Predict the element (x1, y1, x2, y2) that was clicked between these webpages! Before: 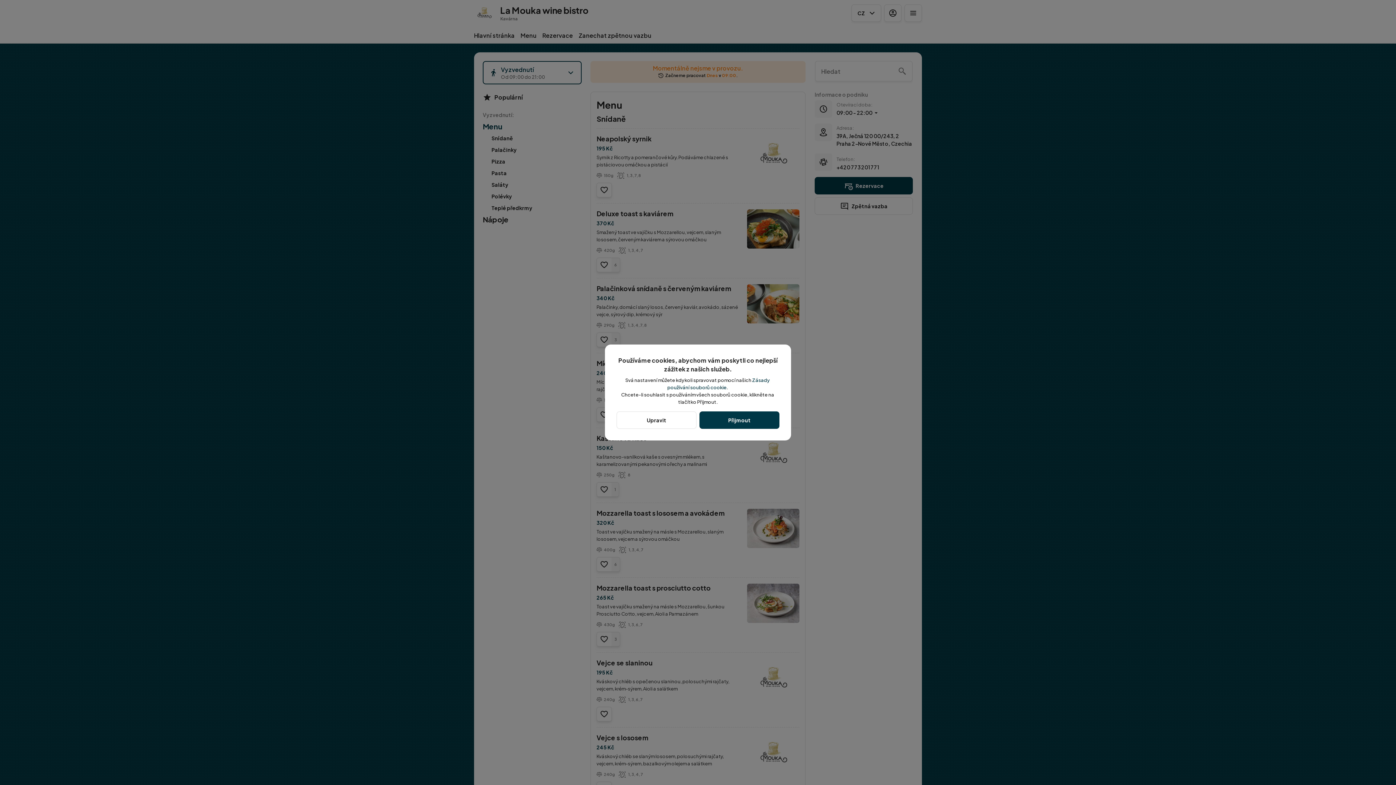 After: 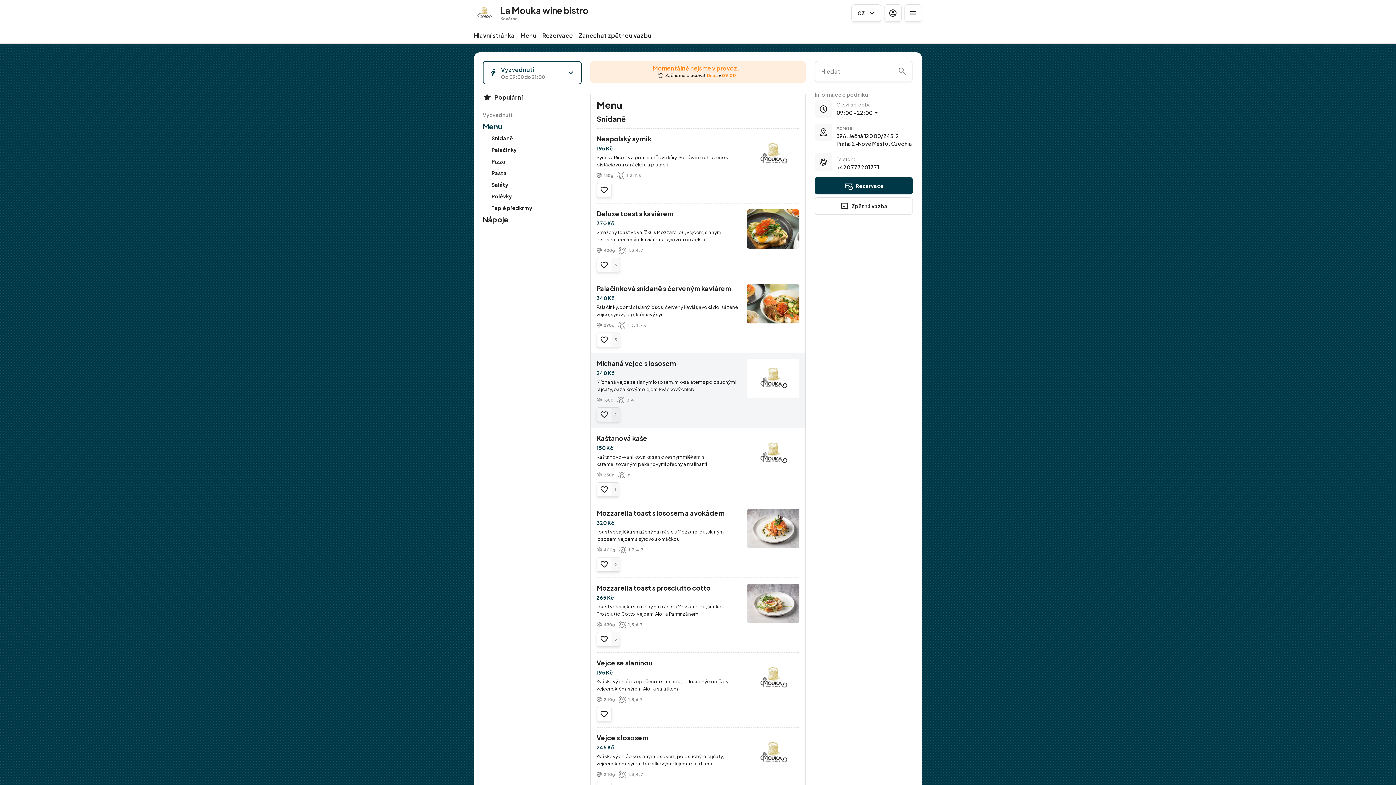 Action: label: Přijmout bbox: (699, 411, 779, 429)